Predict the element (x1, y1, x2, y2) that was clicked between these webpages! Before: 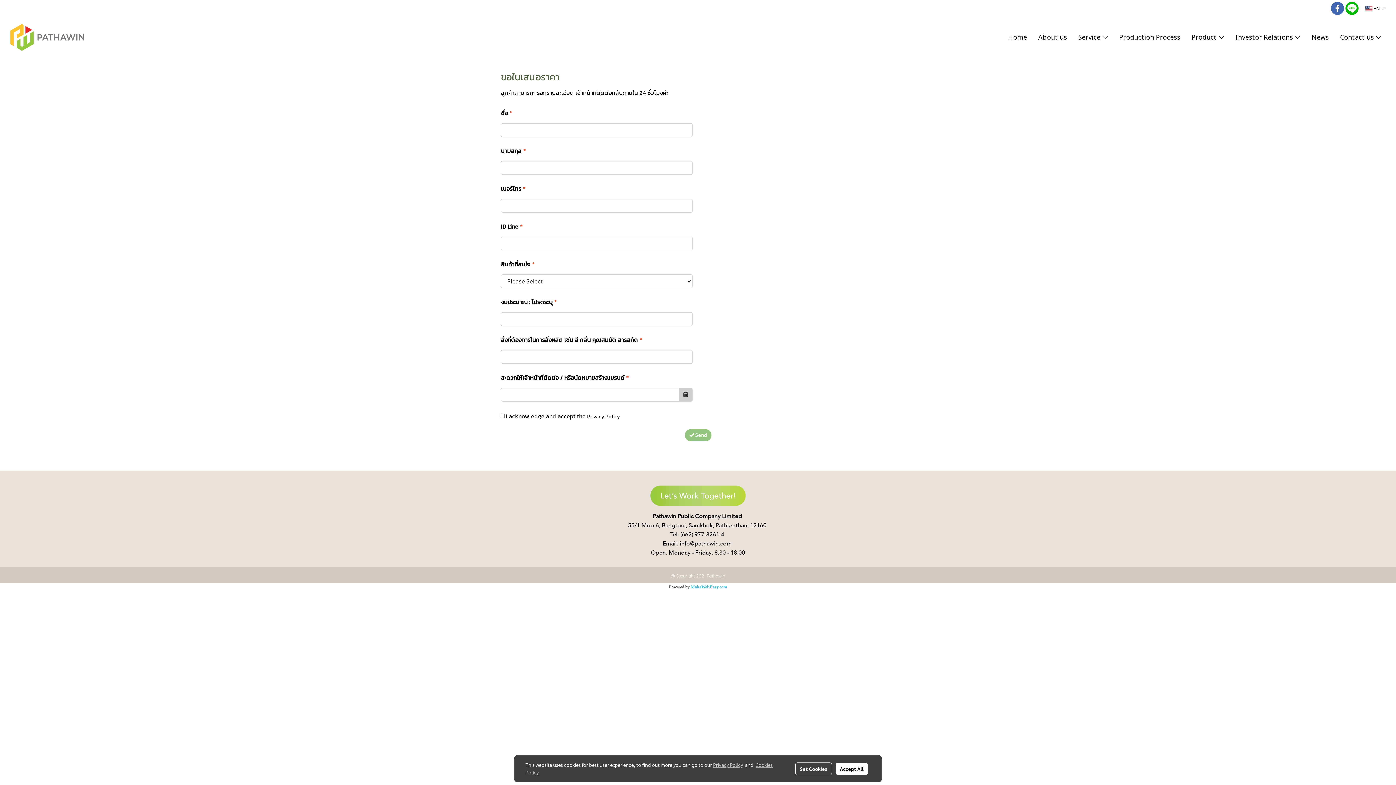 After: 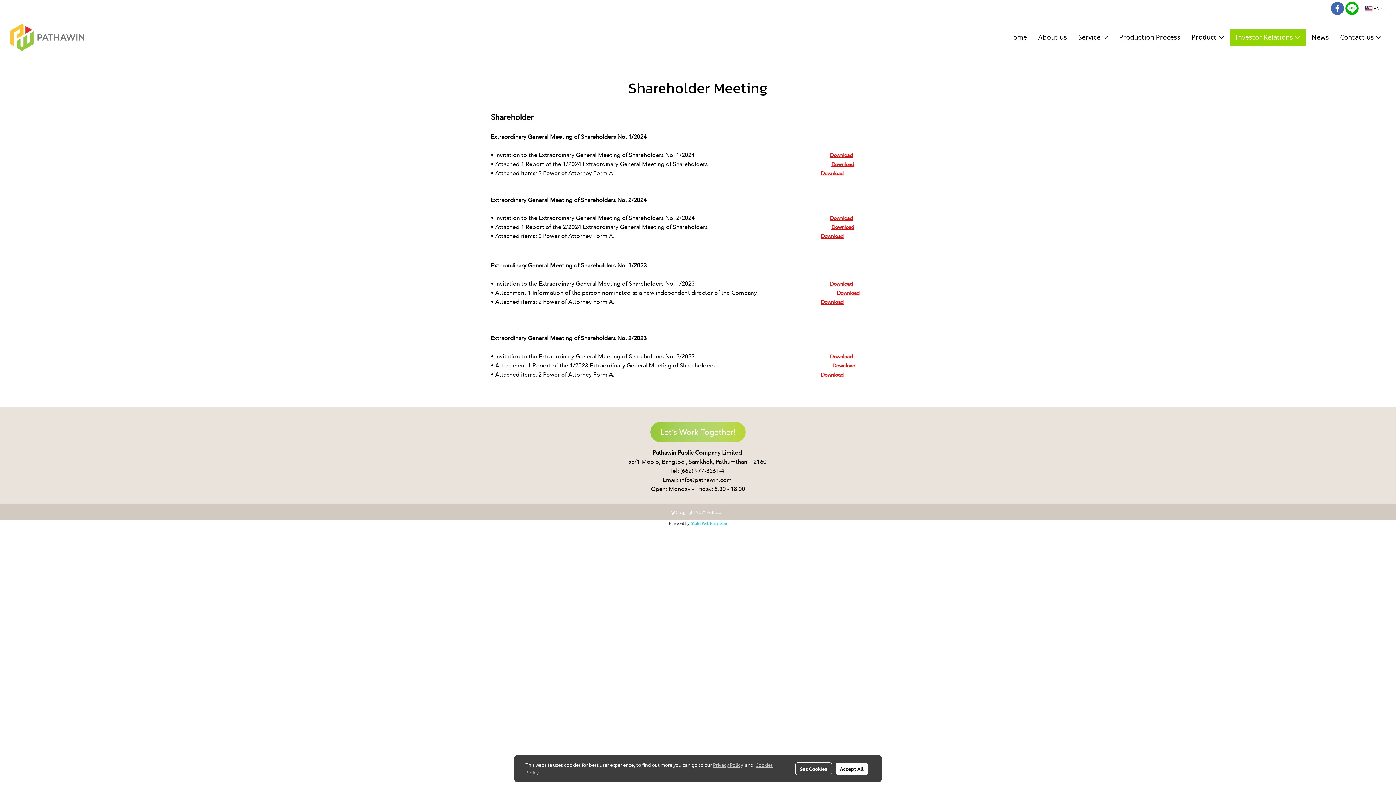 Action: label: Investor Relations  bbox: (1230, 29, 1306, 45)